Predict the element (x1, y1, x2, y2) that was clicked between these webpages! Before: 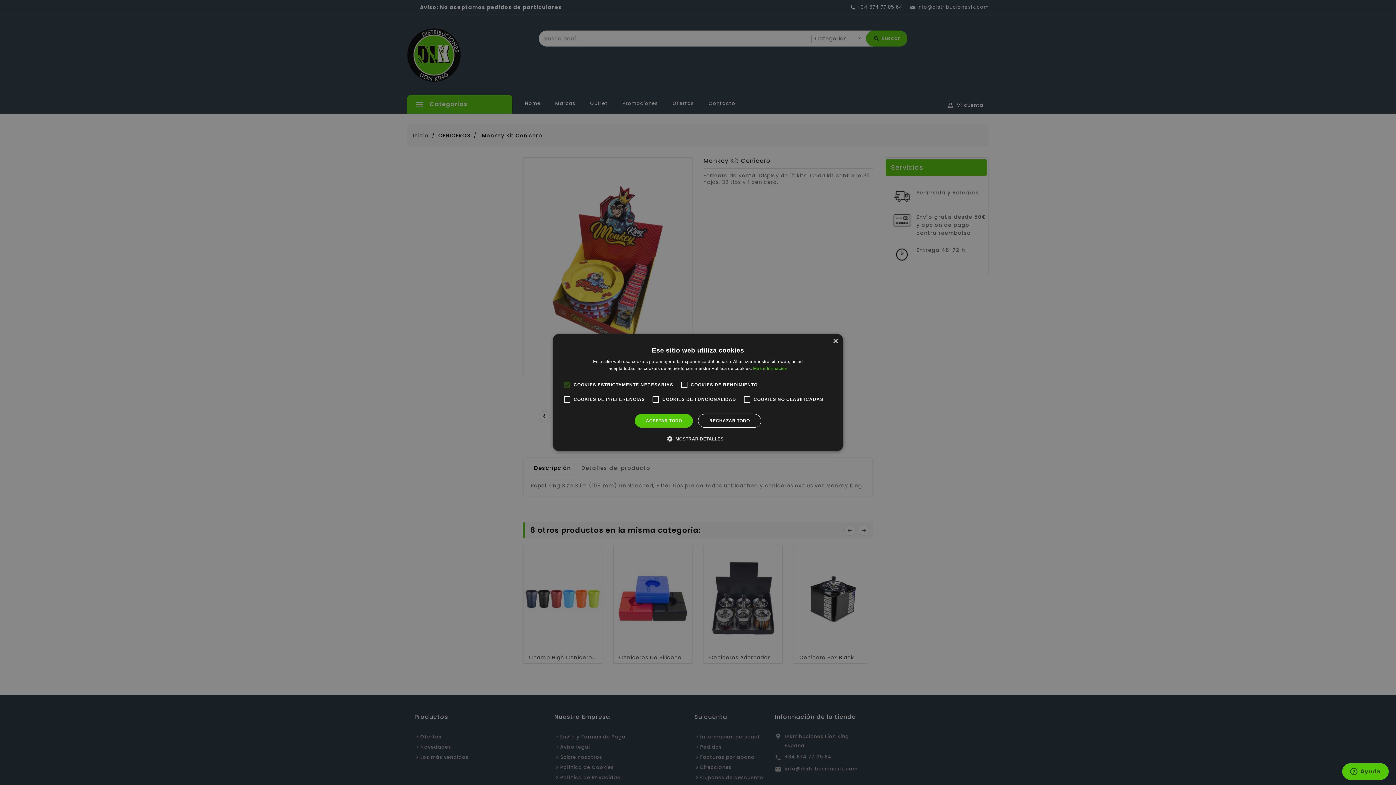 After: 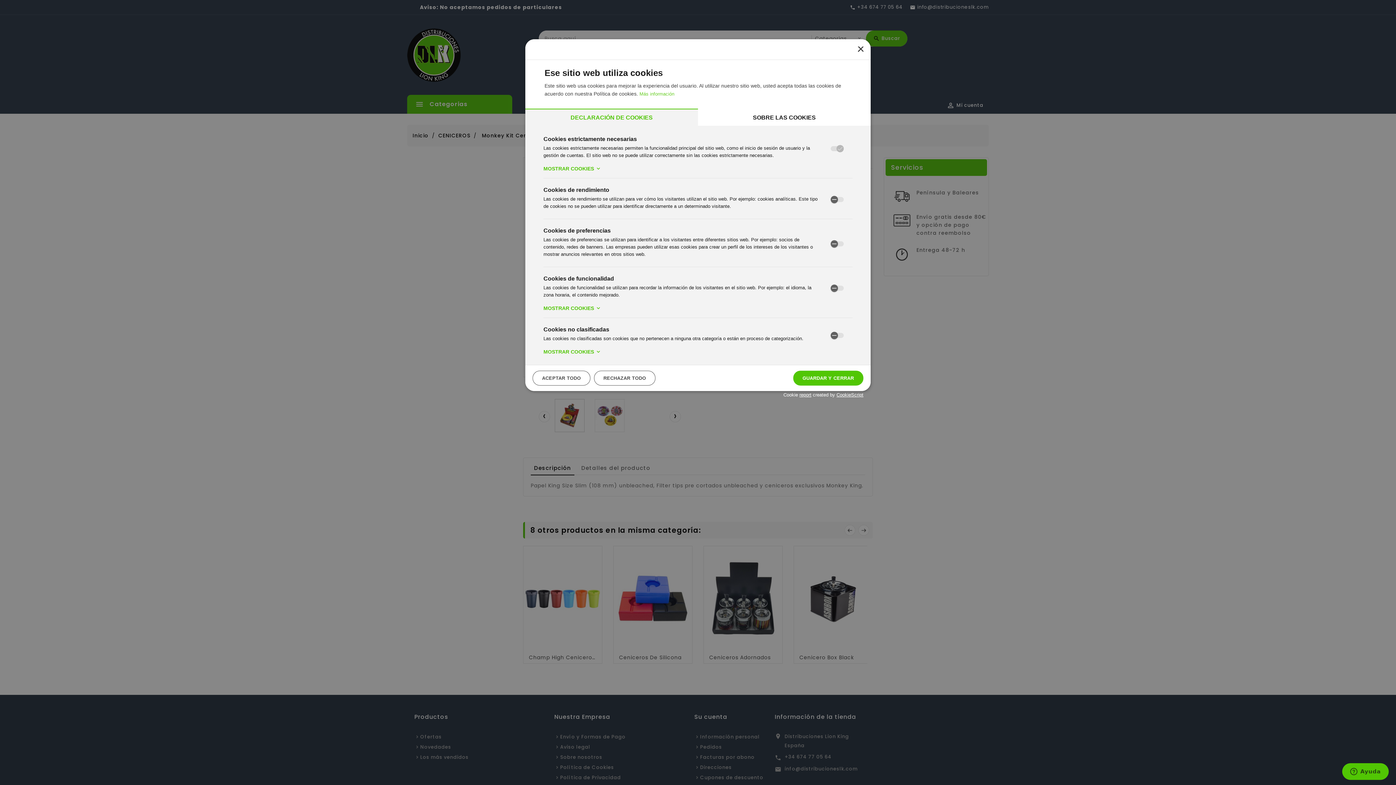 Action: label:  MOSTRAR DETALLES bbox: (672, 435, 723, 442)